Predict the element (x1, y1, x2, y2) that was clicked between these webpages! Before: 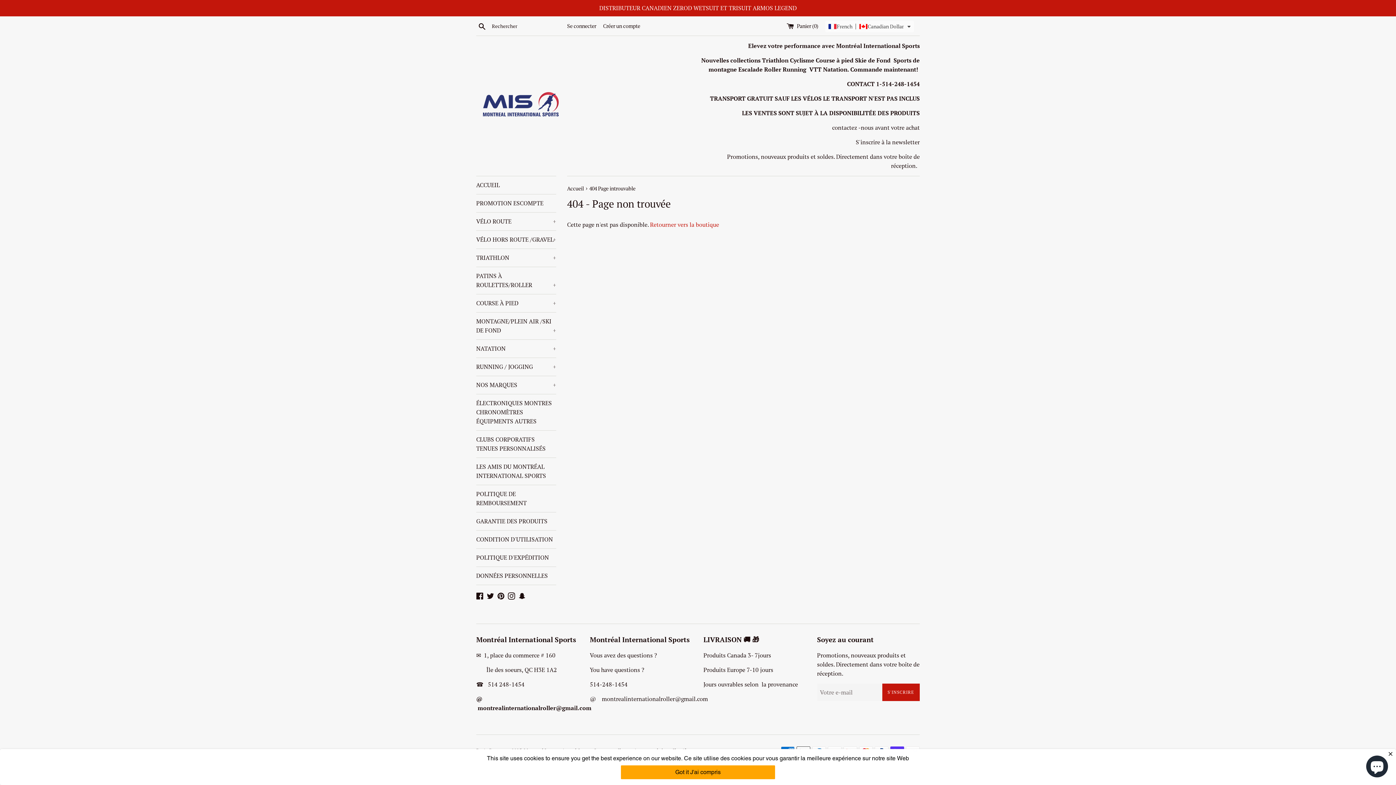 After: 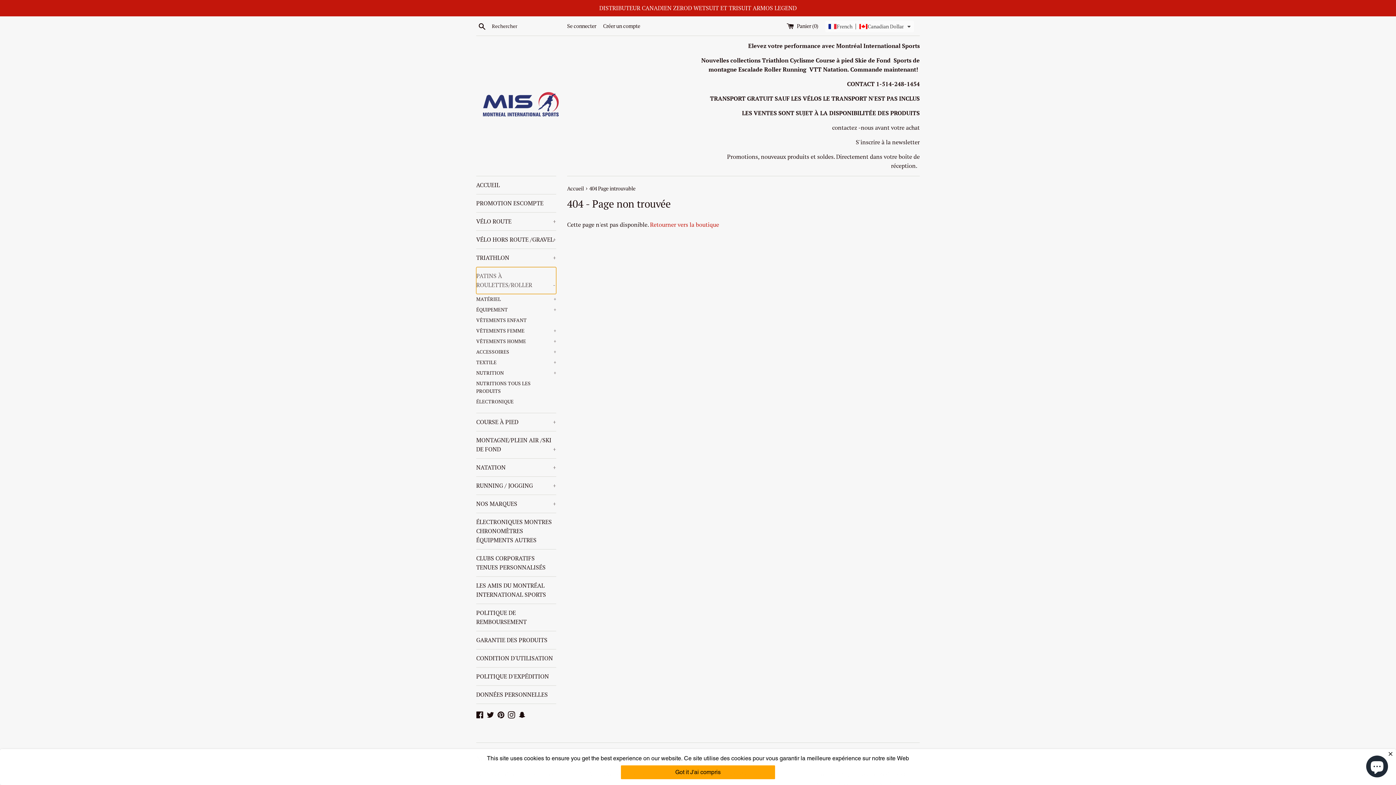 Action: label: PATINS À ROULETTES/ROLLER
+ bbox: (476, 267, 556, 294)